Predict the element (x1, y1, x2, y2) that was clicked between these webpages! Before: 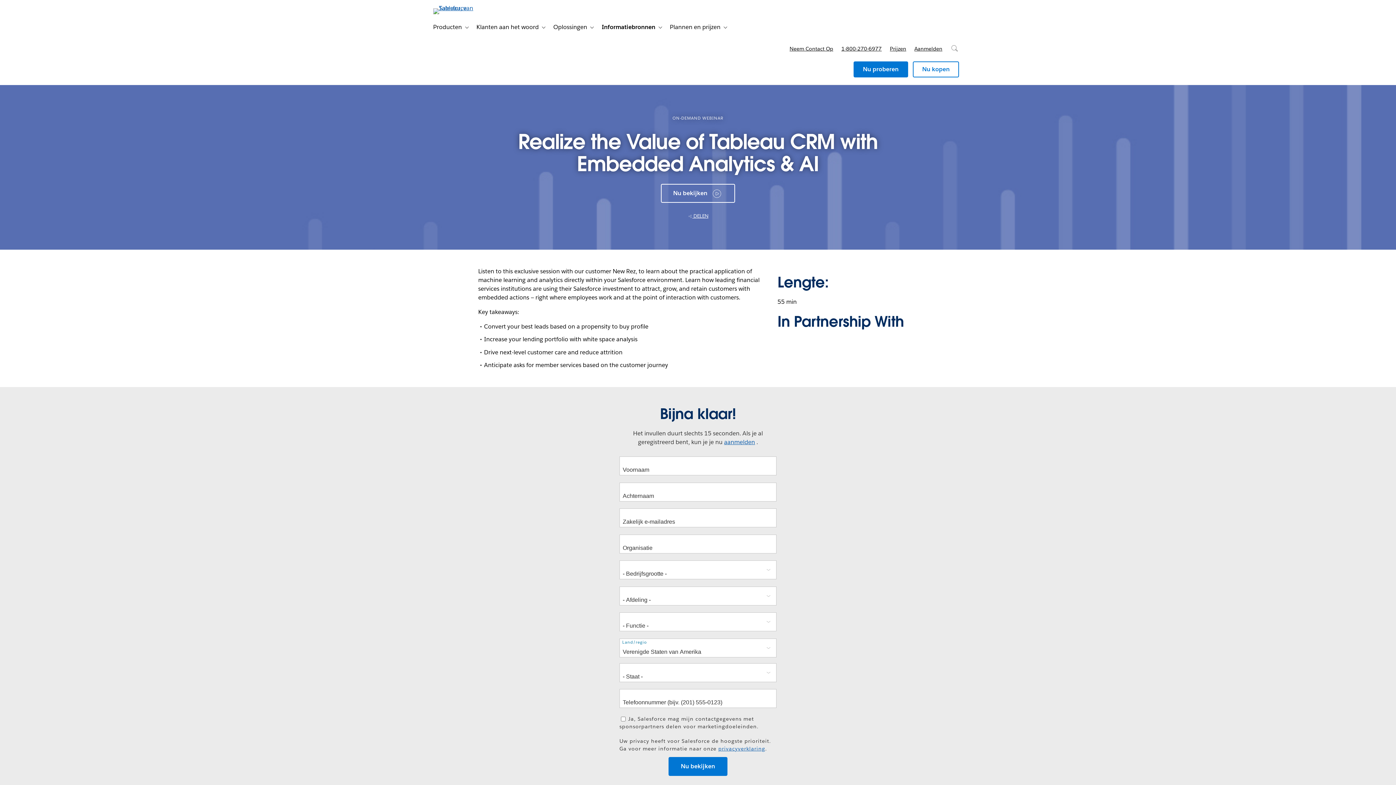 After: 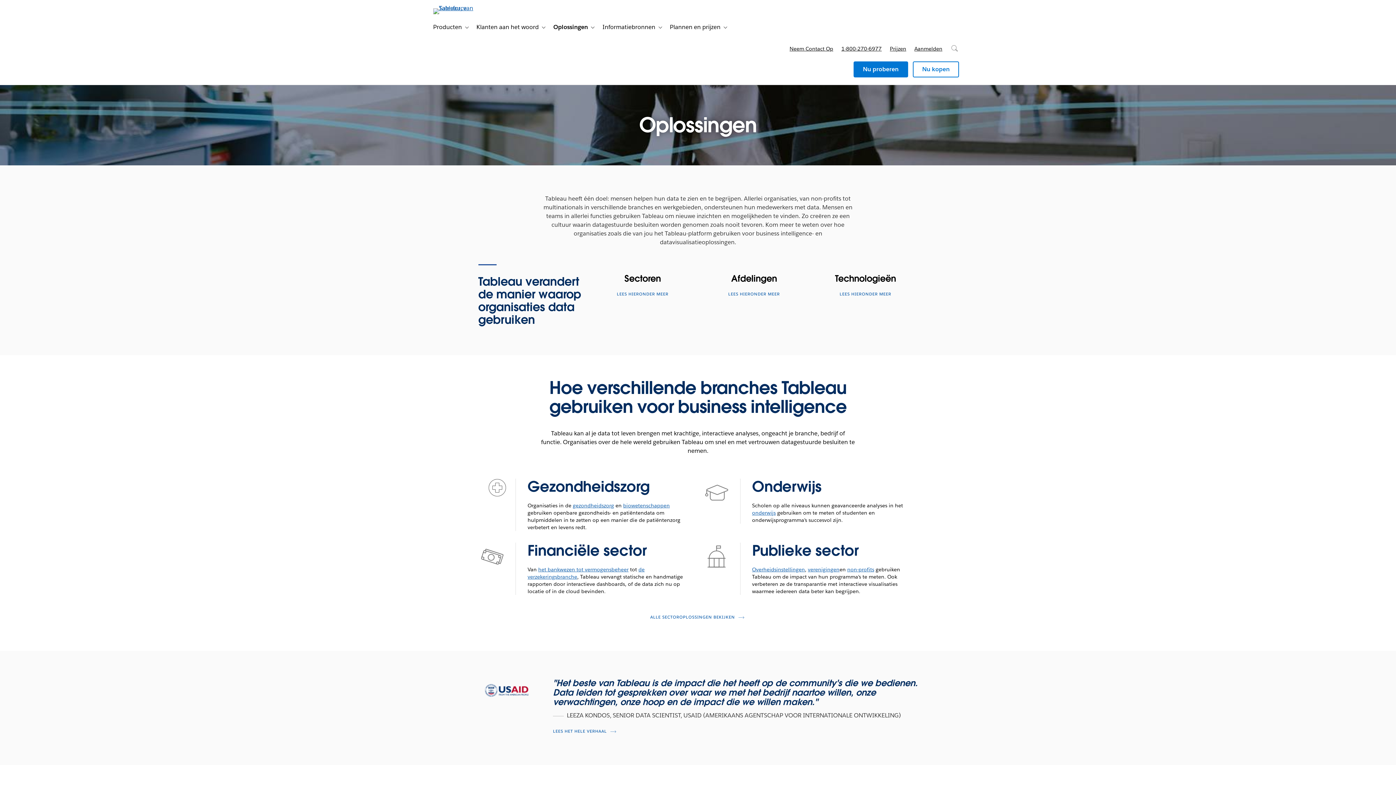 Action: bbox: (547, 20, 587, 34) label: Oplossingen